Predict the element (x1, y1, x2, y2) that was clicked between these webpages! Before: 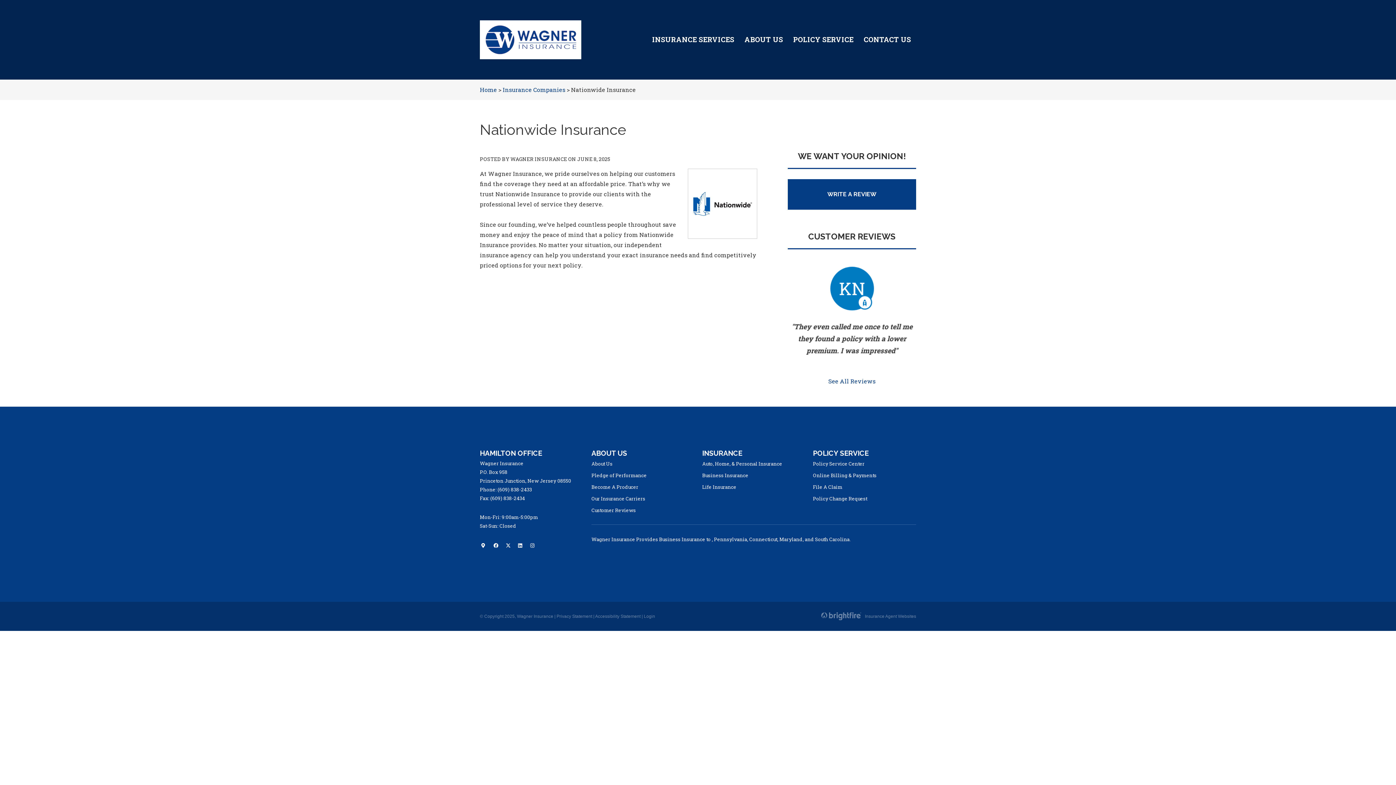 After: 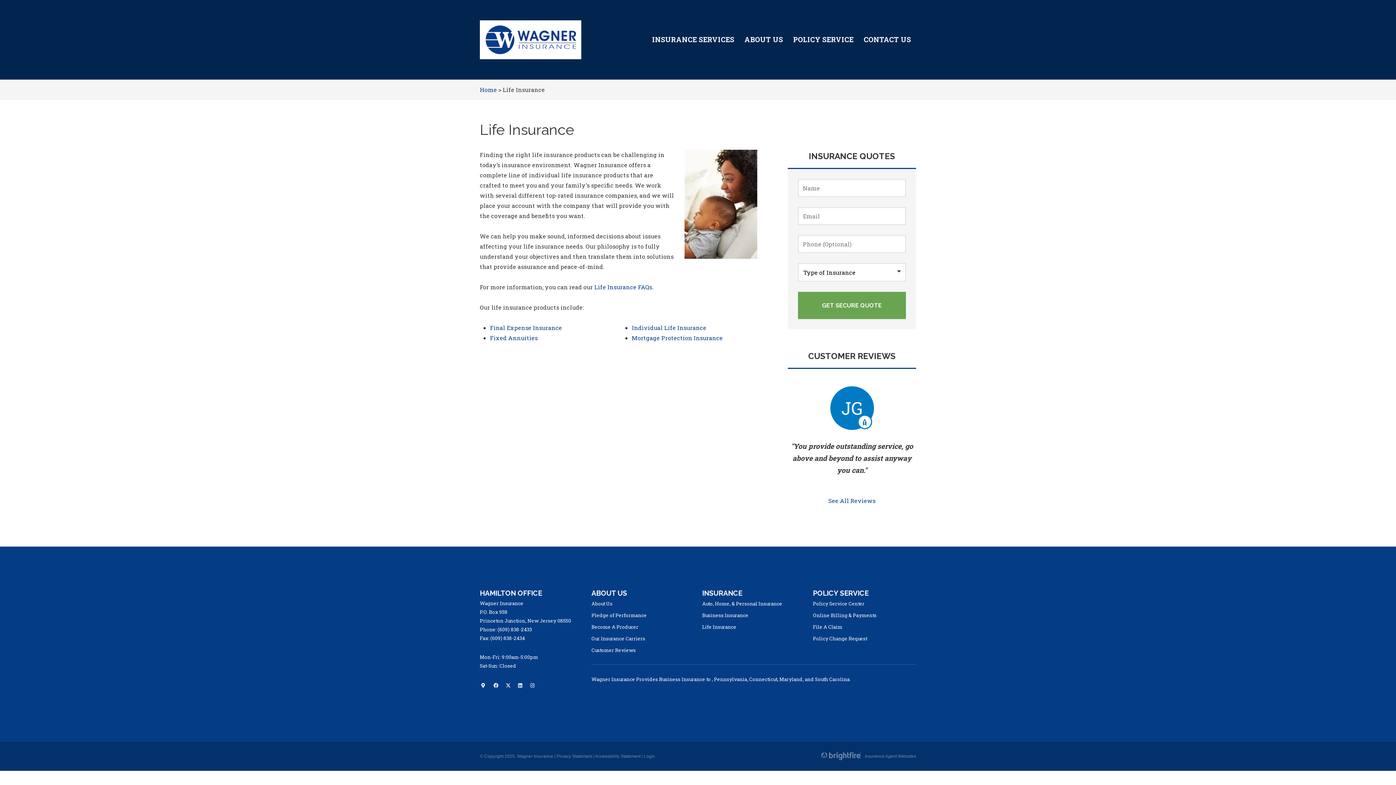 Action: bbox: (702, 480, 736, 493) label: Life Insurance